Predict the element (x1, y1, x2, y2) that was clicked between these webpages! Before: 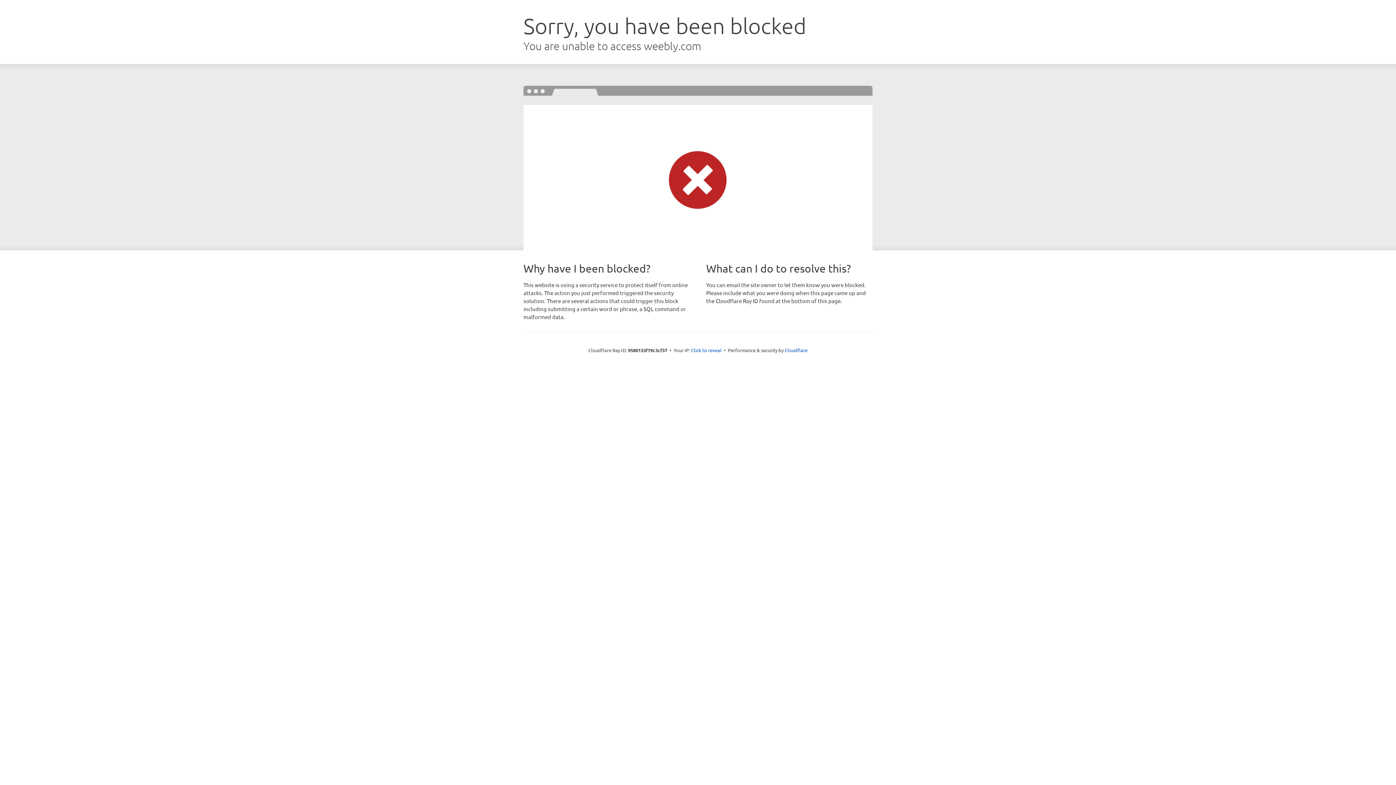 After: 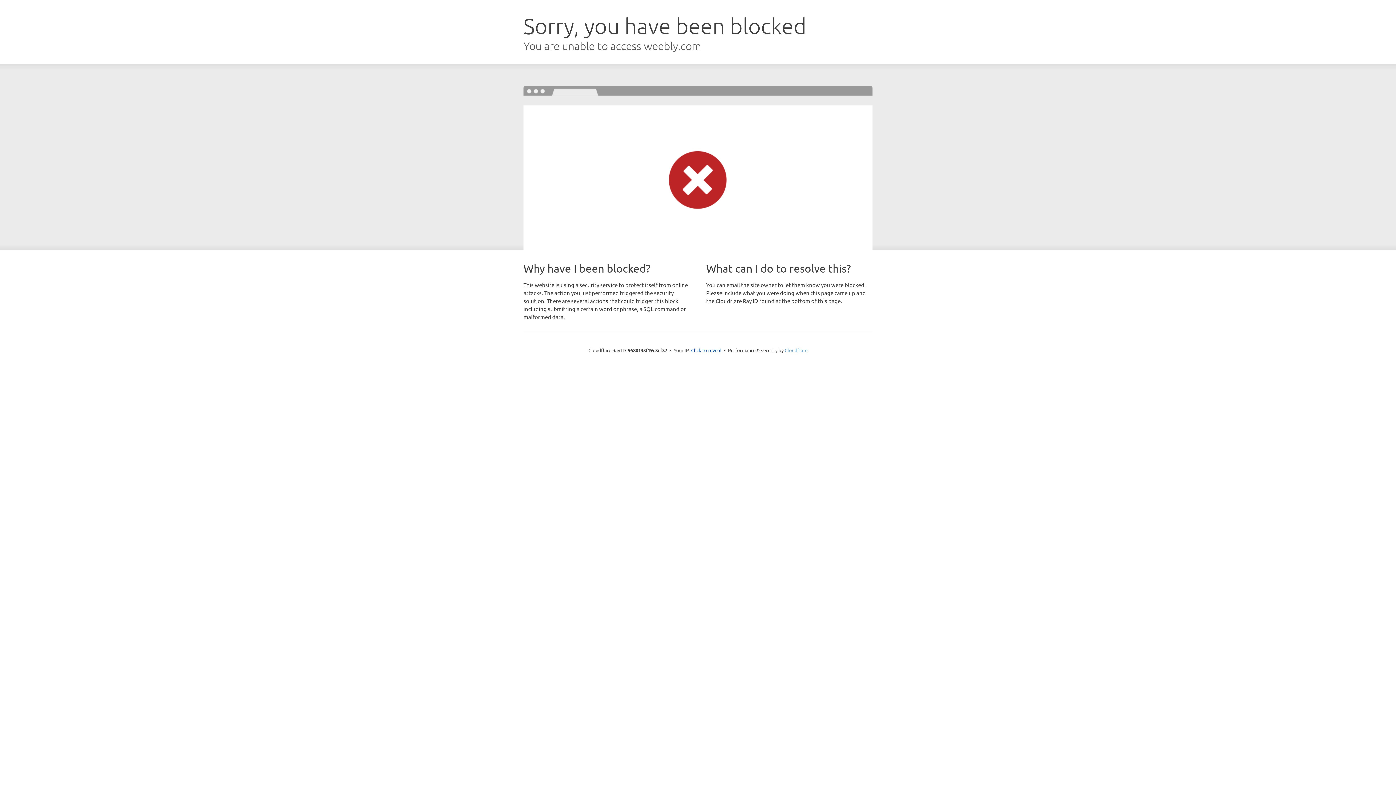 Action: bbox: (784, 347, 807, 353) label: Cloudflare